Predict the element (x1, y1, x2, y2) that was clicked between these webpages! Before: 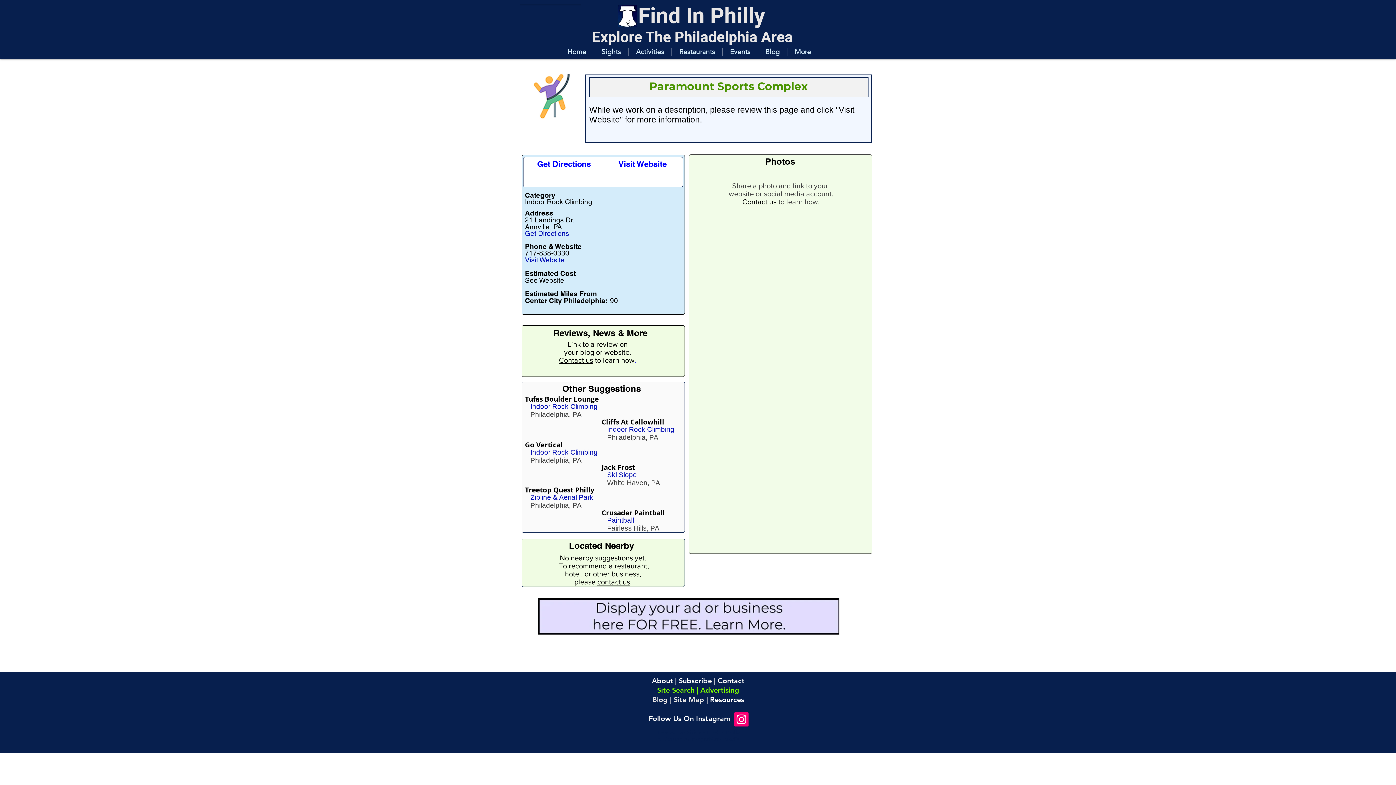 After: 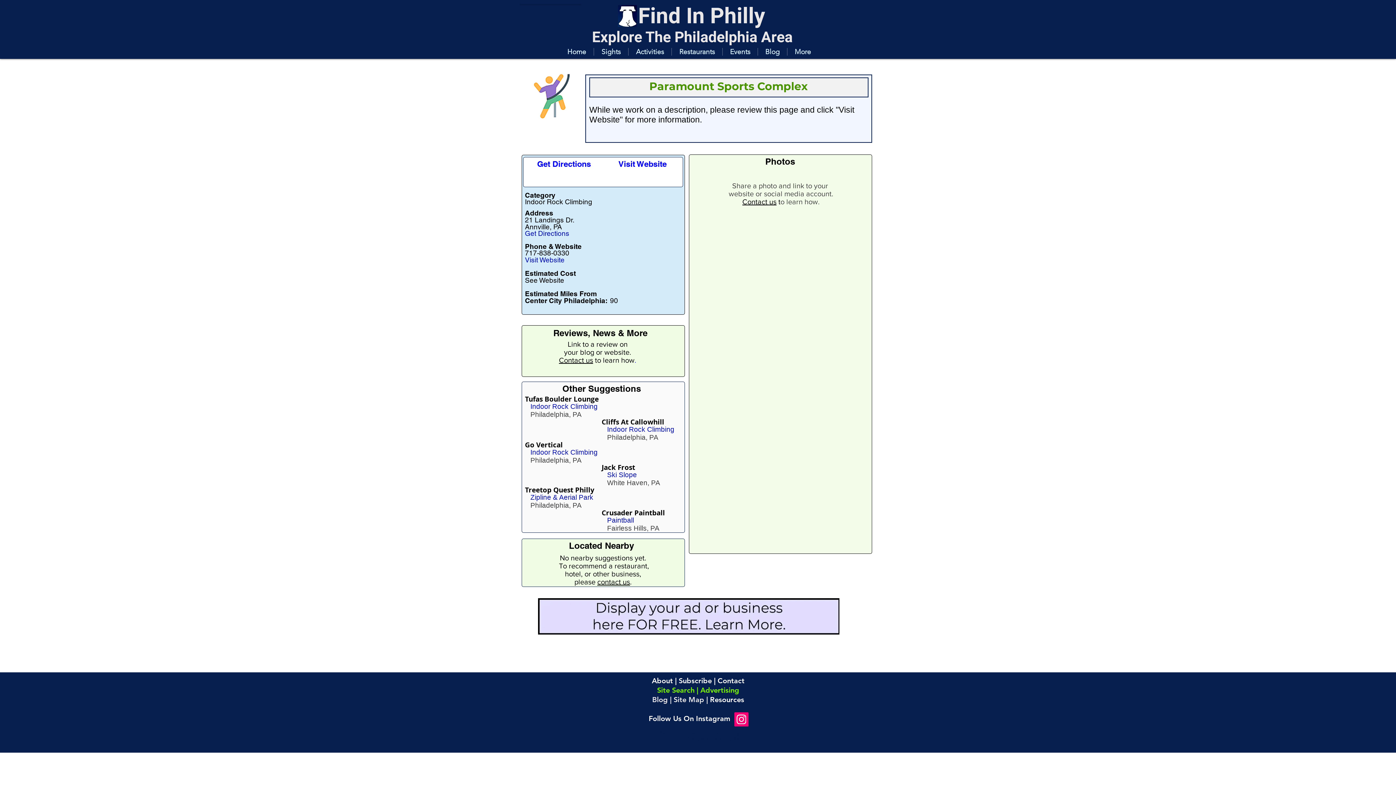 Action: label: Contact us bbox: (559, 356, 593, 364)